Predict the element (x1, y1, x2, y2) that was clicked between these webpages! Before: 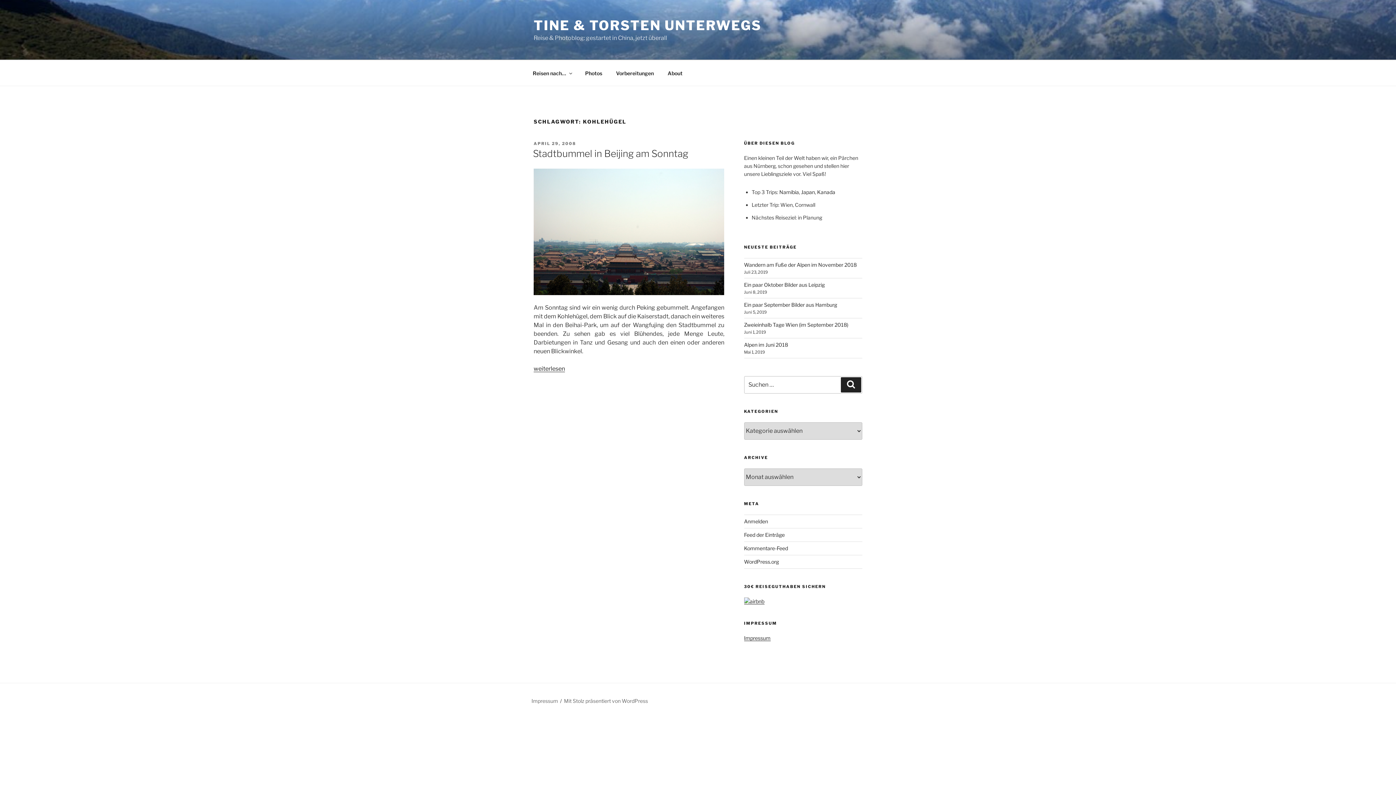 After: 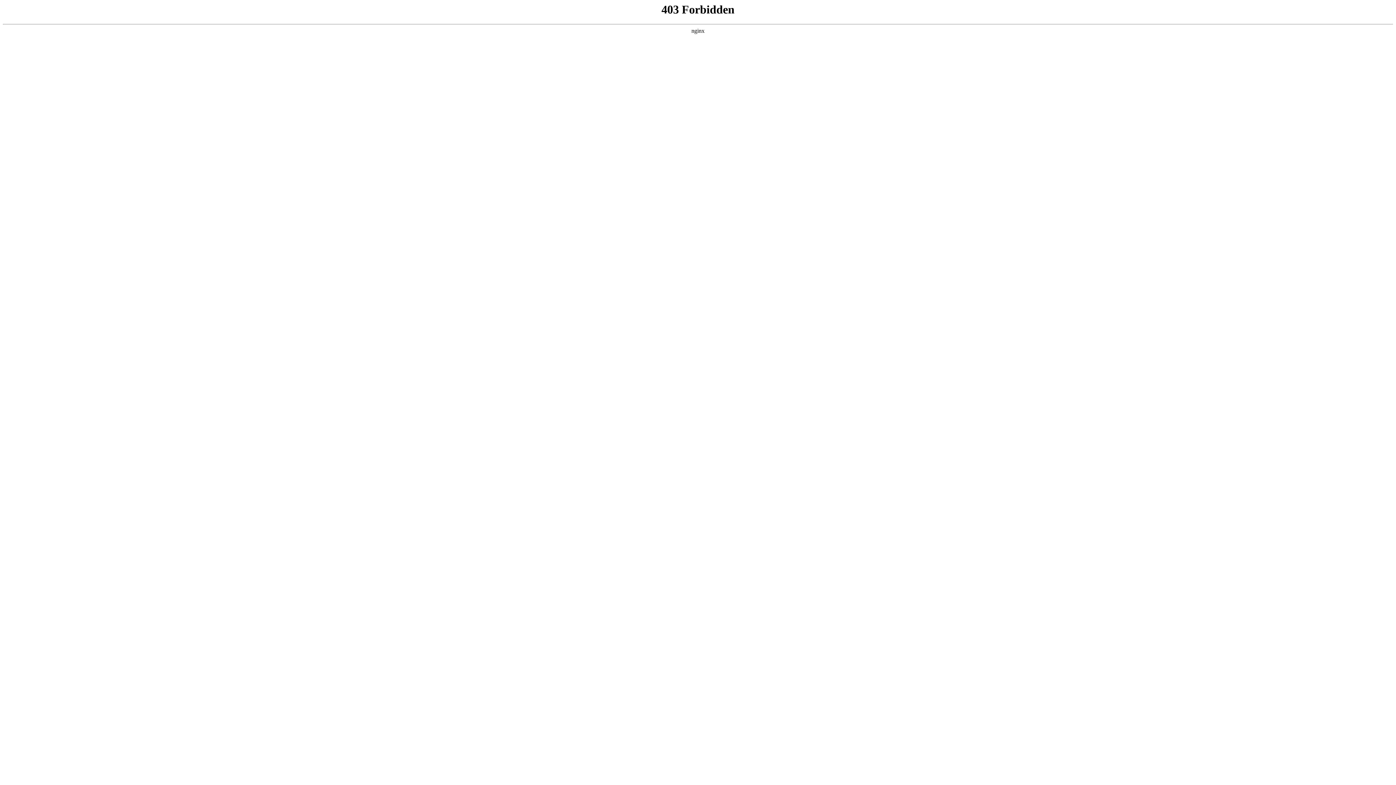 Action: bbox: (744, 558, 779, 565) label: WordPress.org